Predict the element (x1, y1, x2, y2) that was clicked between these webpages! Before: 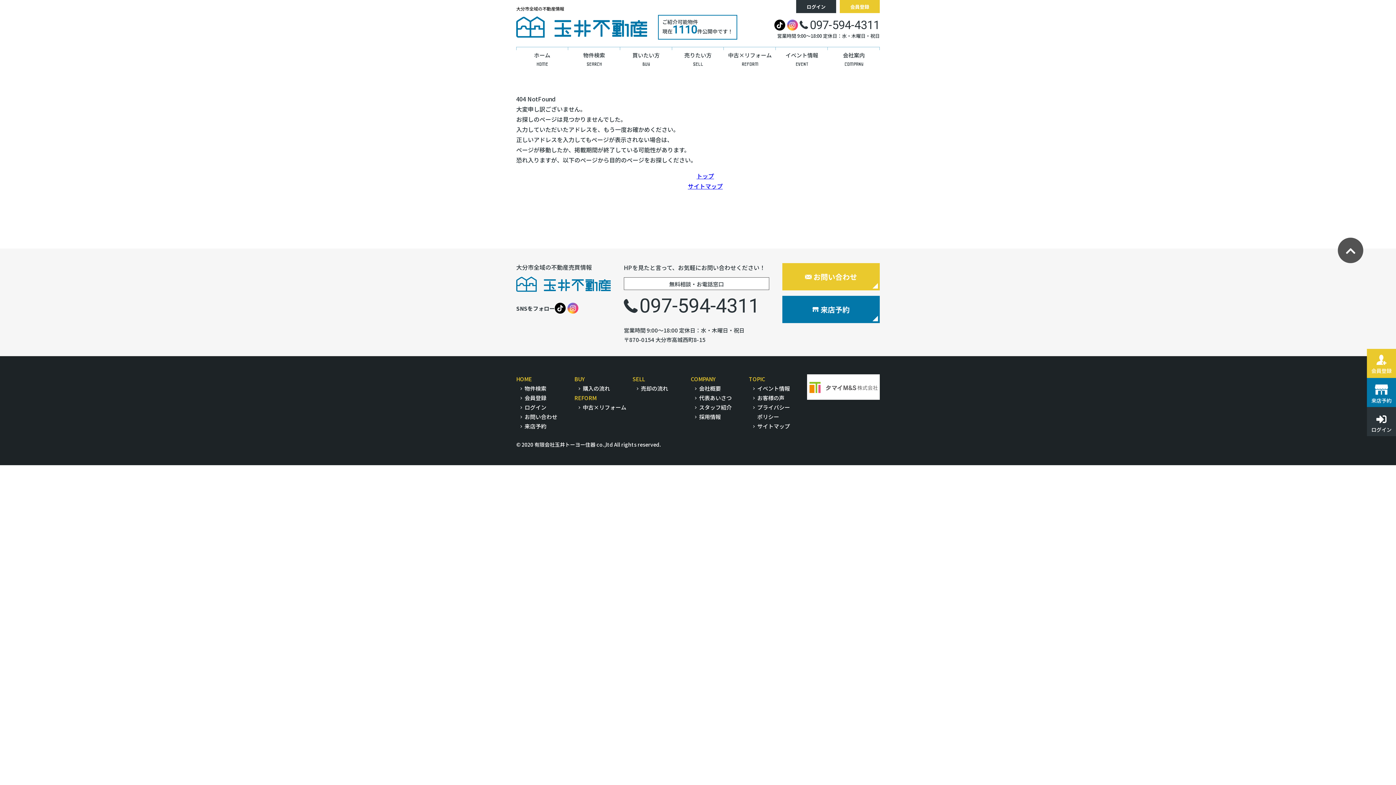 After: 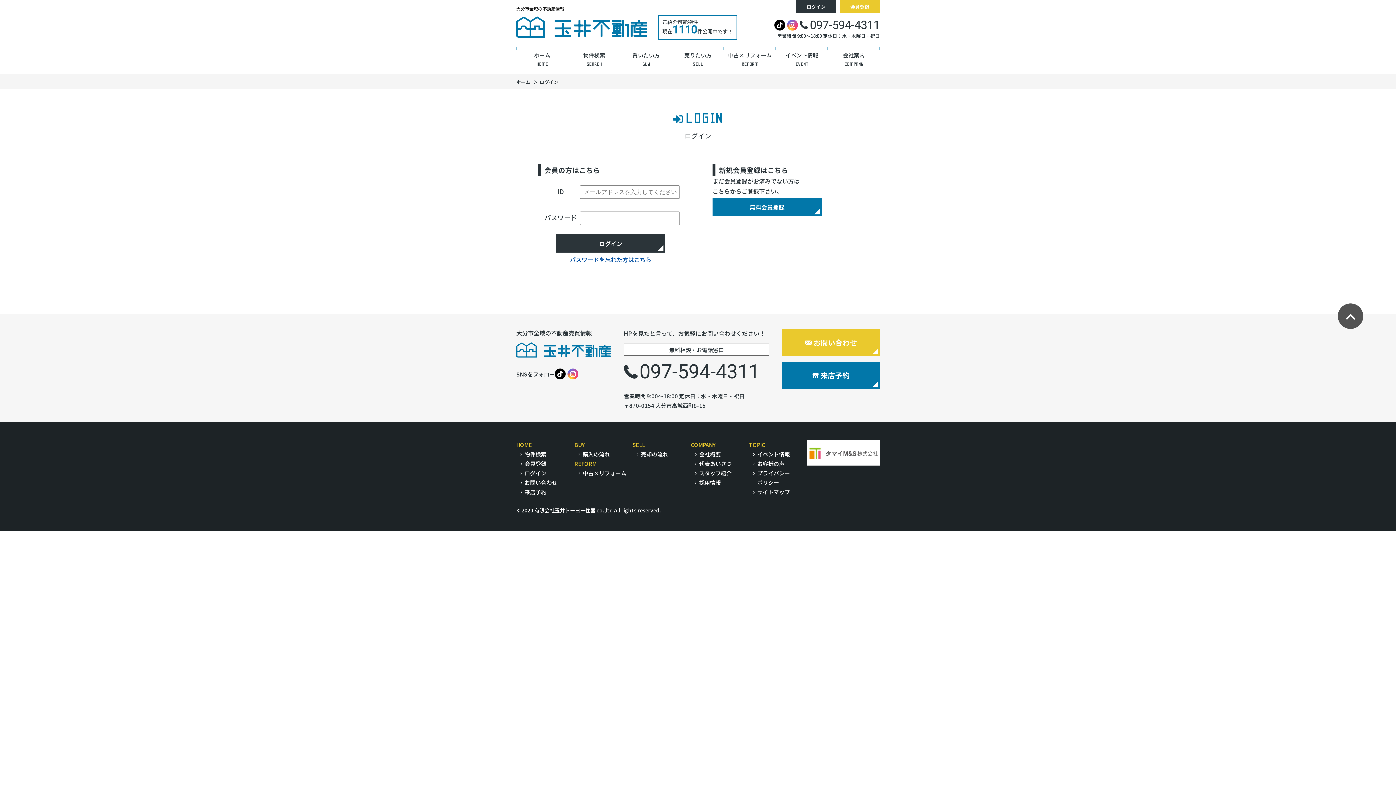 Action: label: ログイン bbox: (524, 403, 546, 411)